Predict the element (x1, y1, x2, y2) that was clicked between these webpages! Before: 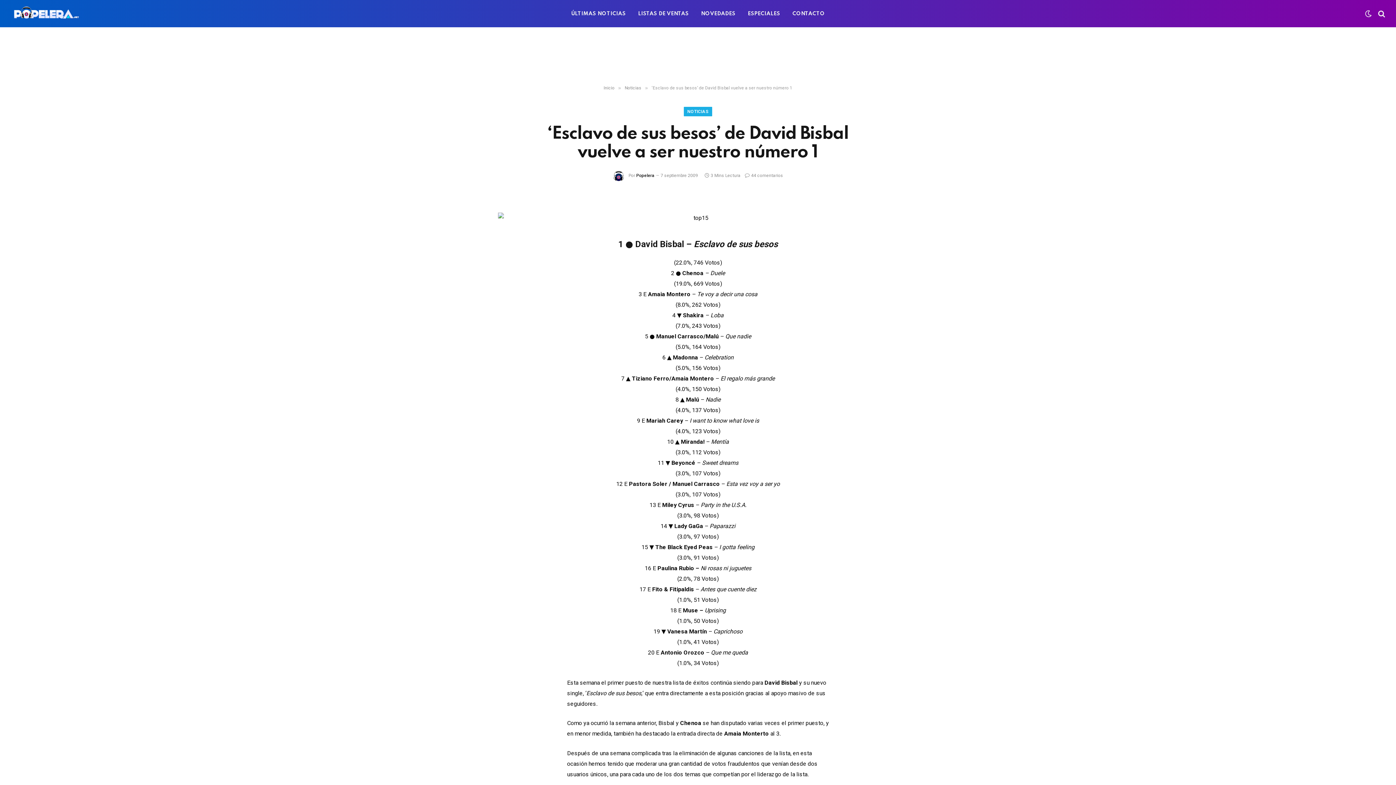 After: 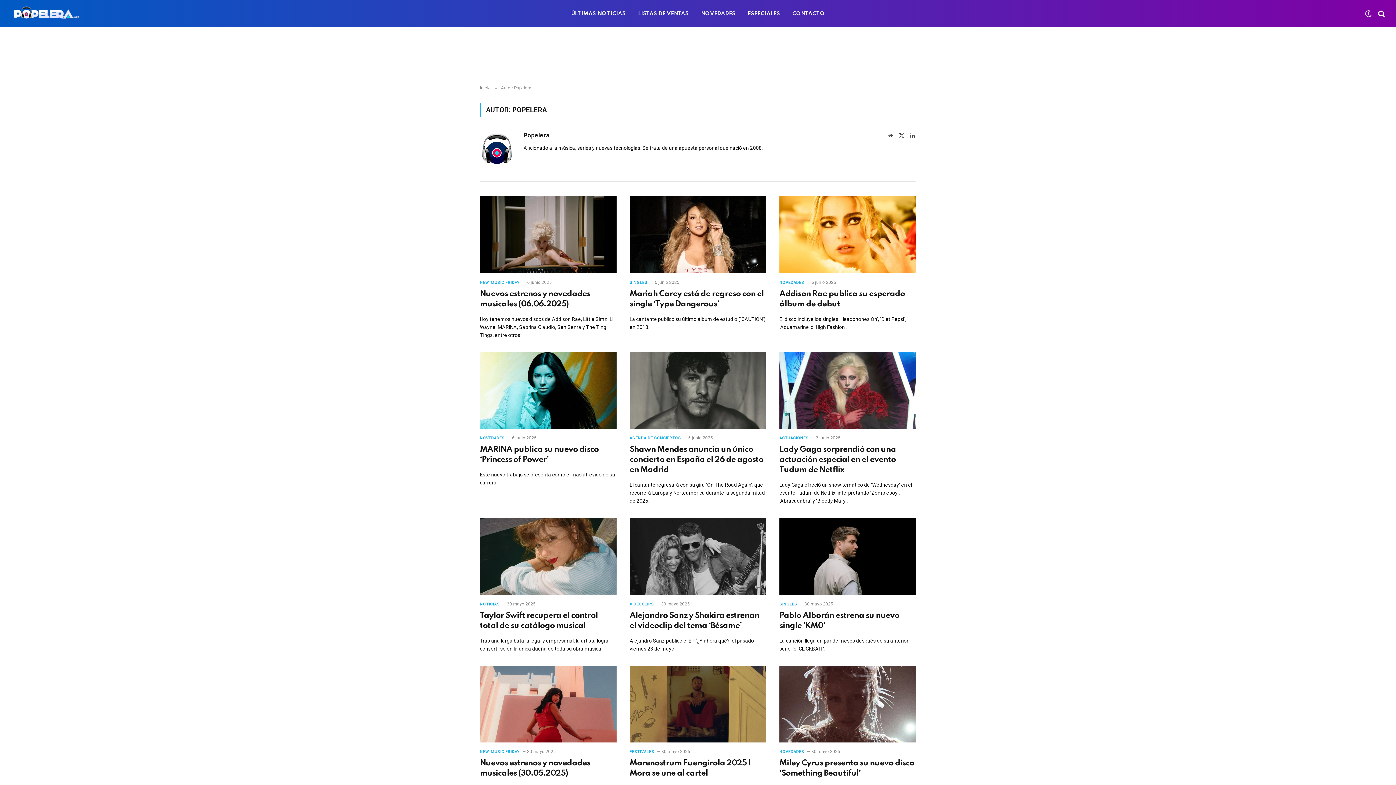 Action: bbox: (636, 173, 654, 178) label: Popelera